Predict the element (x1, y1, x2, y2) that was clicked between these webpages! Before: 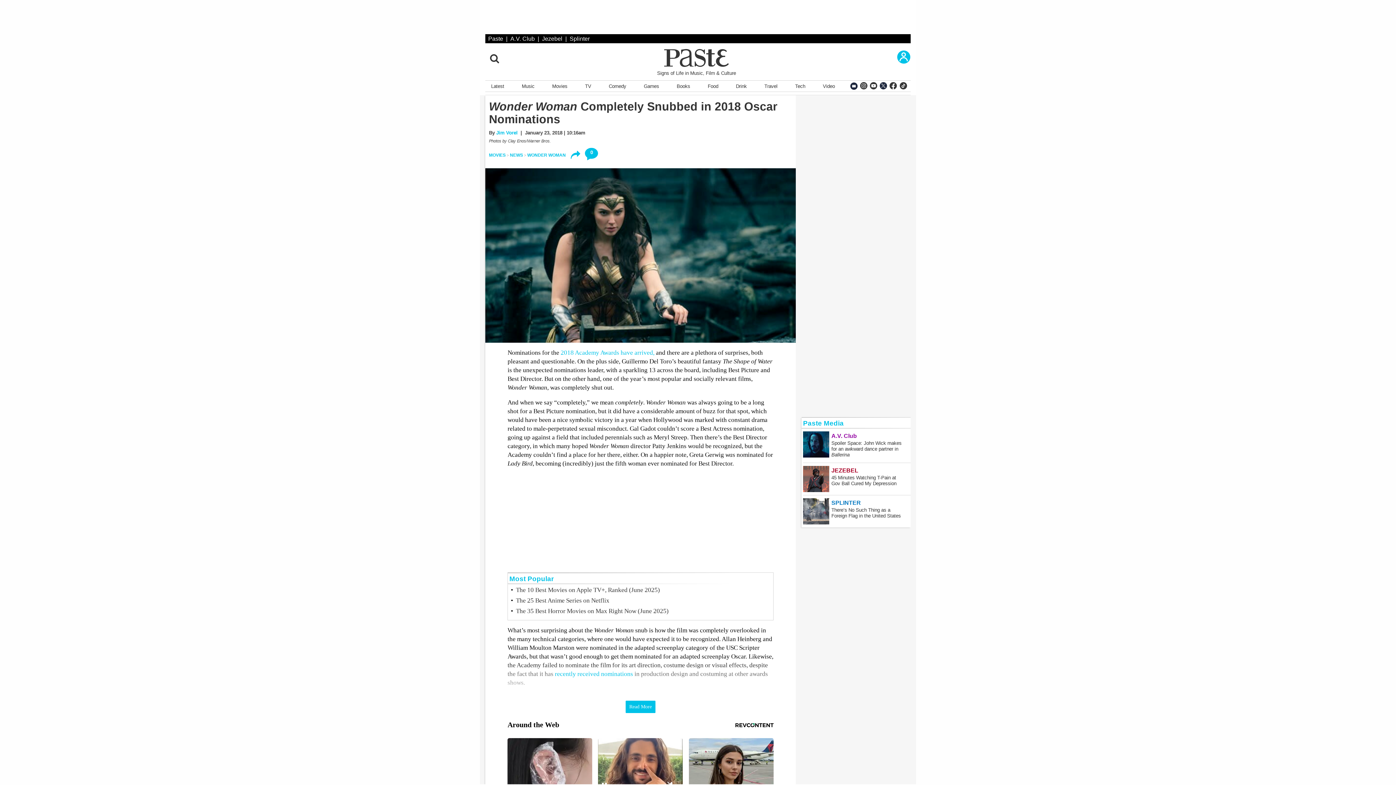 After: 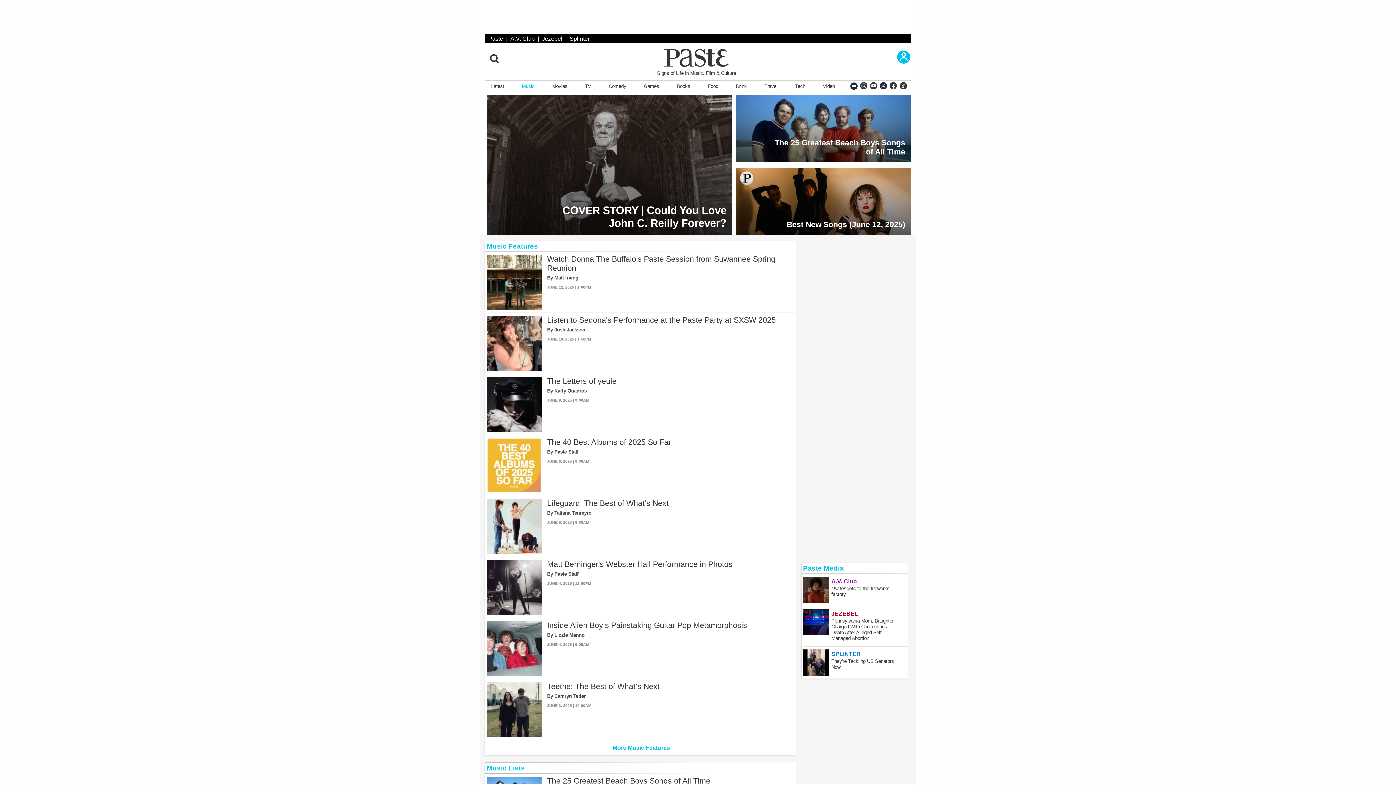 Action: label: Music bbox: (519, 80, 537, 91)